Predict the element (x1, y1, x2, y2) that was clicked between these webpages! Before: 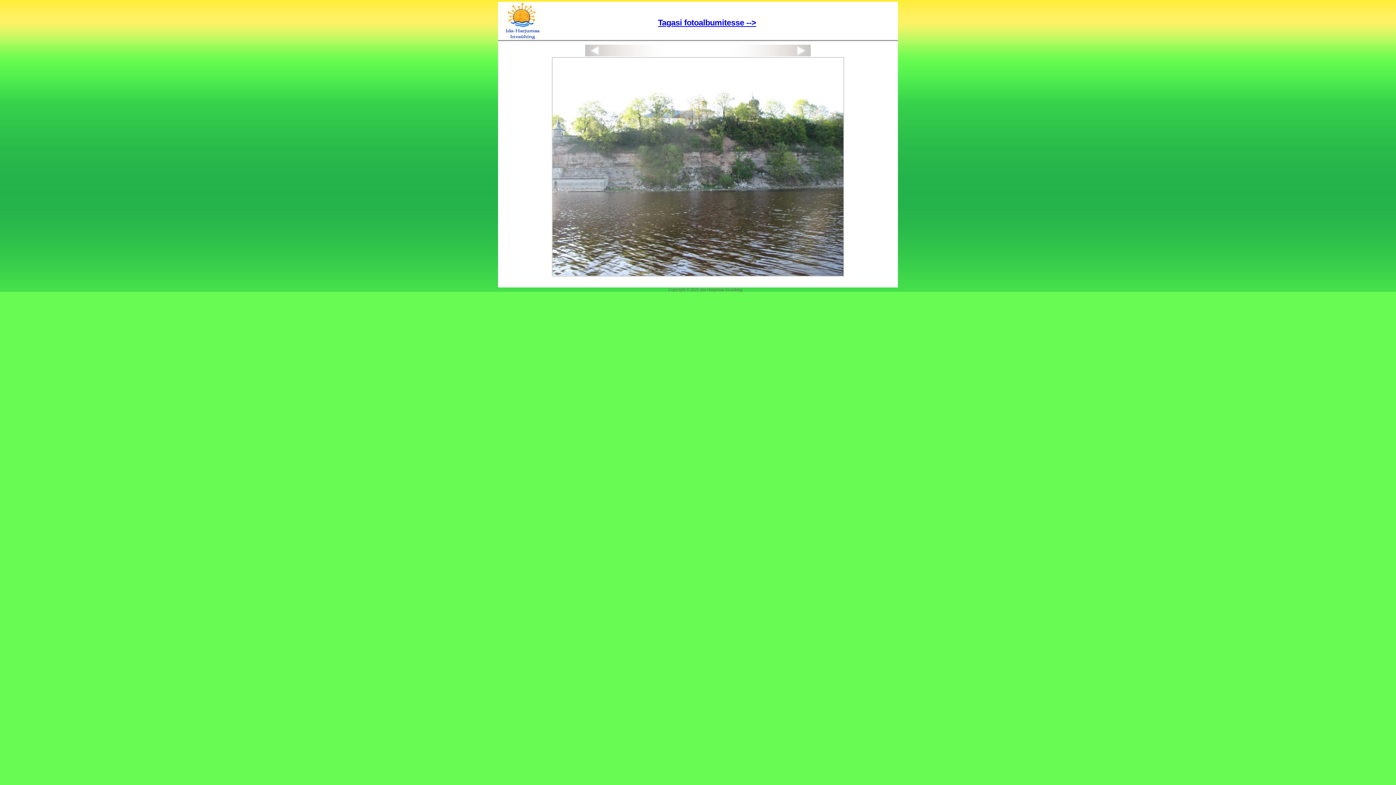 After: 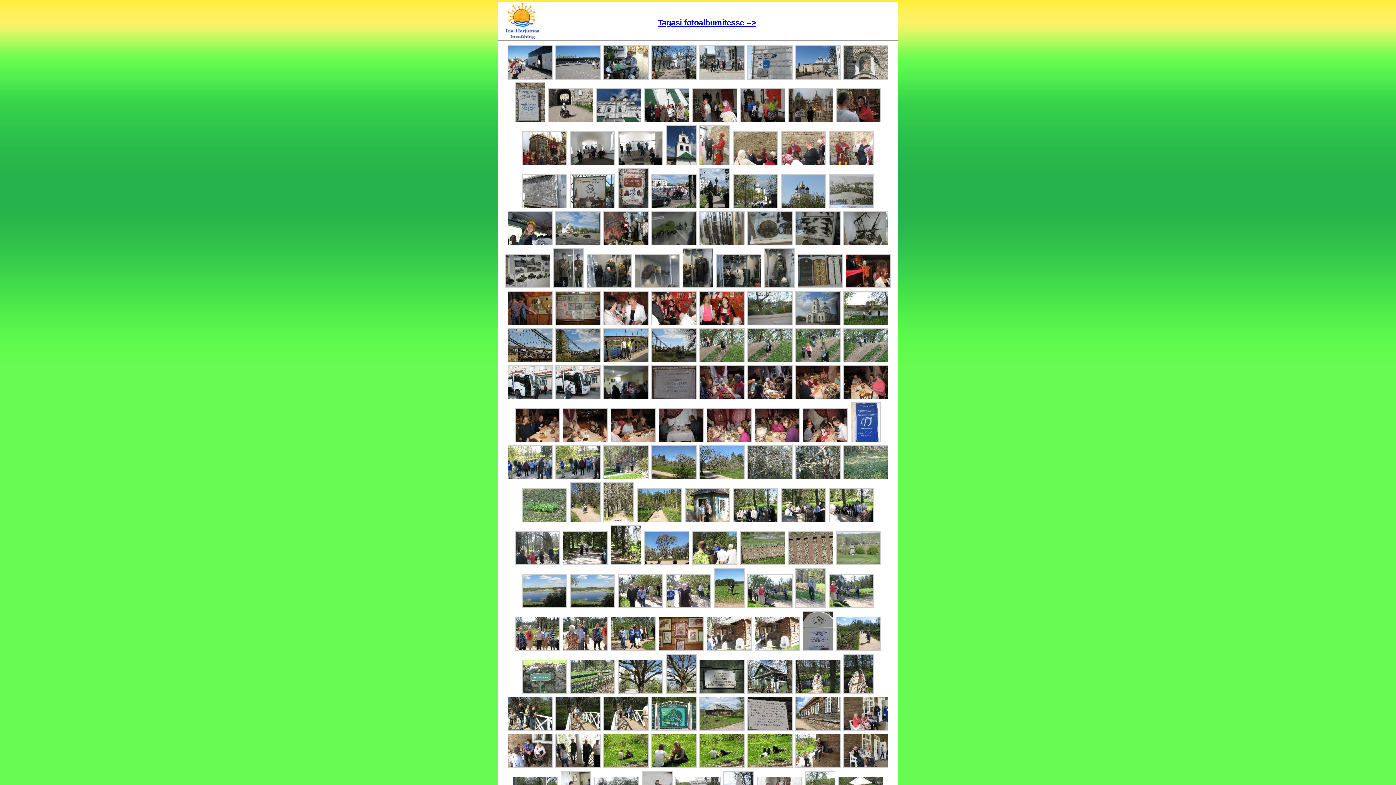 Action: bbox: (551, 272, 845, 278)